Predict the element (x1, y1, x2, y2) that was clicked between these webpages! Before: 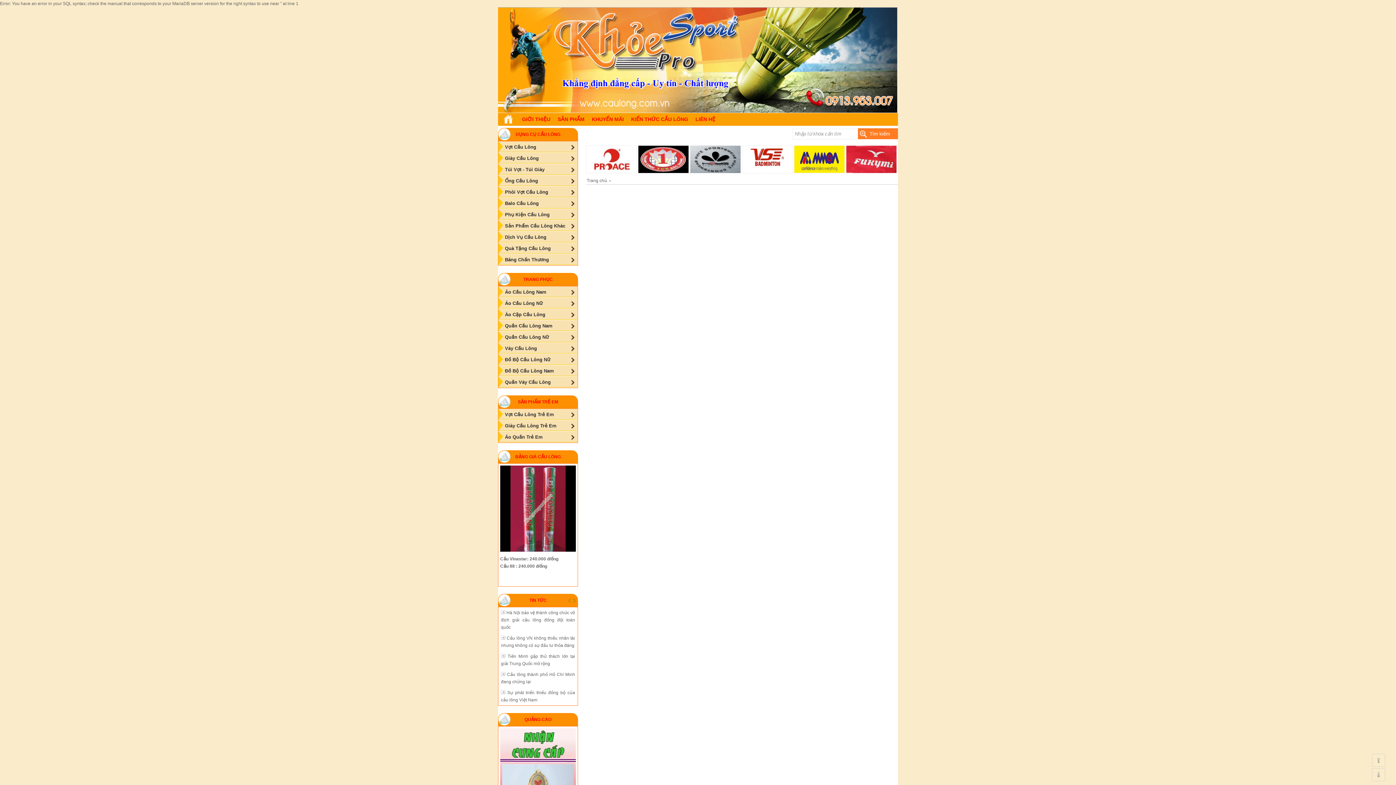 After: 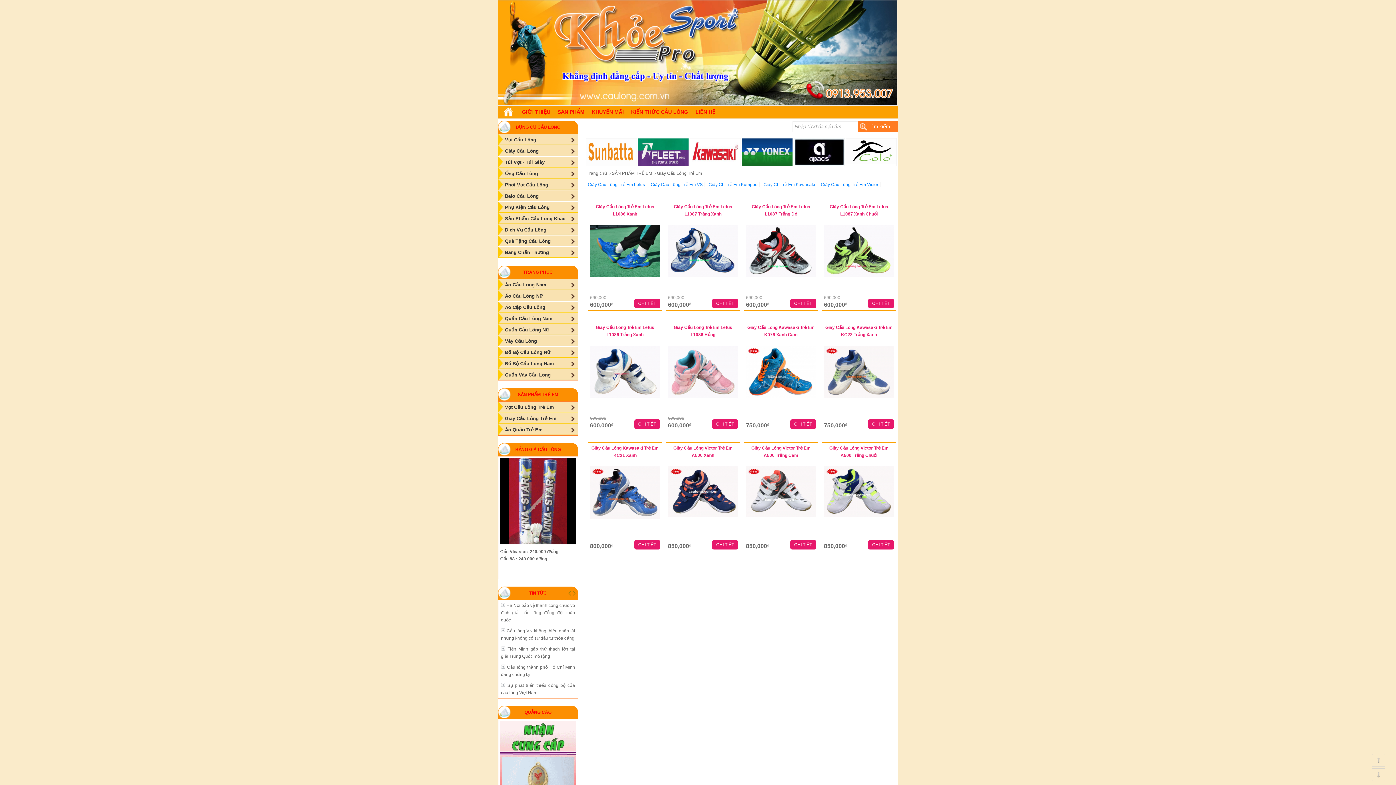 Action: bbox: (498, 420, 577, 431) label: Giày Cầu Lông Trẻ Em